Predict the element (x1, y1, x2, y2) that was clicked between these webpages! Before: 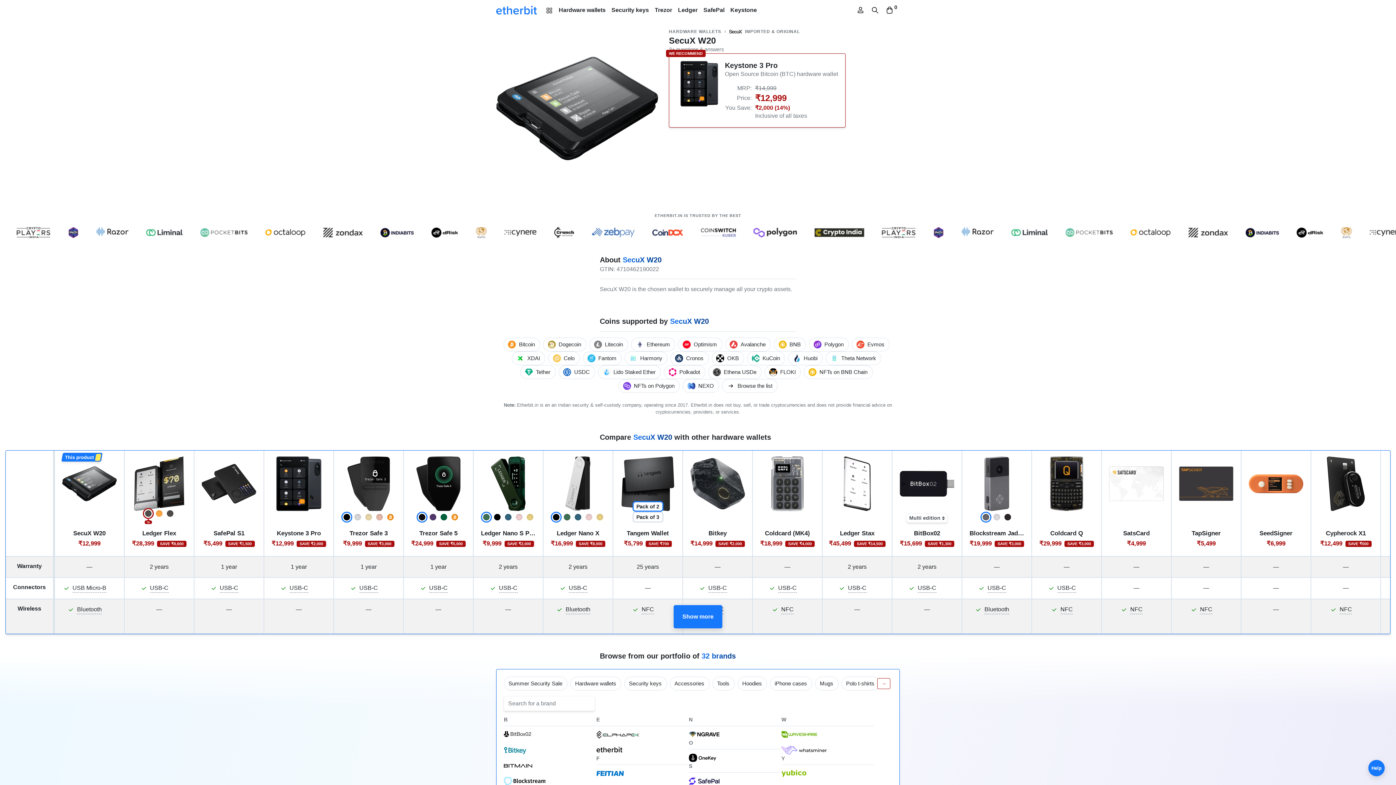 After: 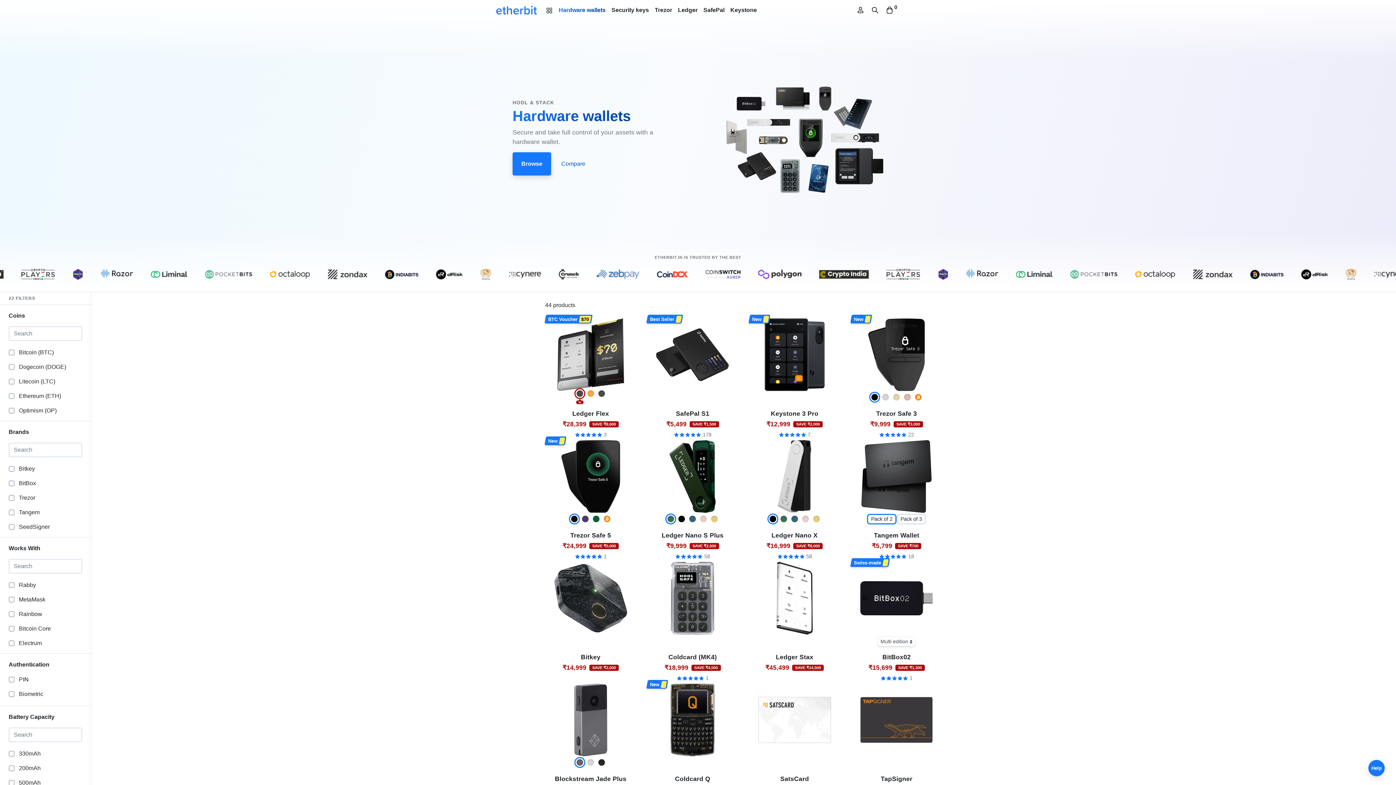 Action: bbox: (669, 28, 721, 34) label: HARDWARE WALLETS